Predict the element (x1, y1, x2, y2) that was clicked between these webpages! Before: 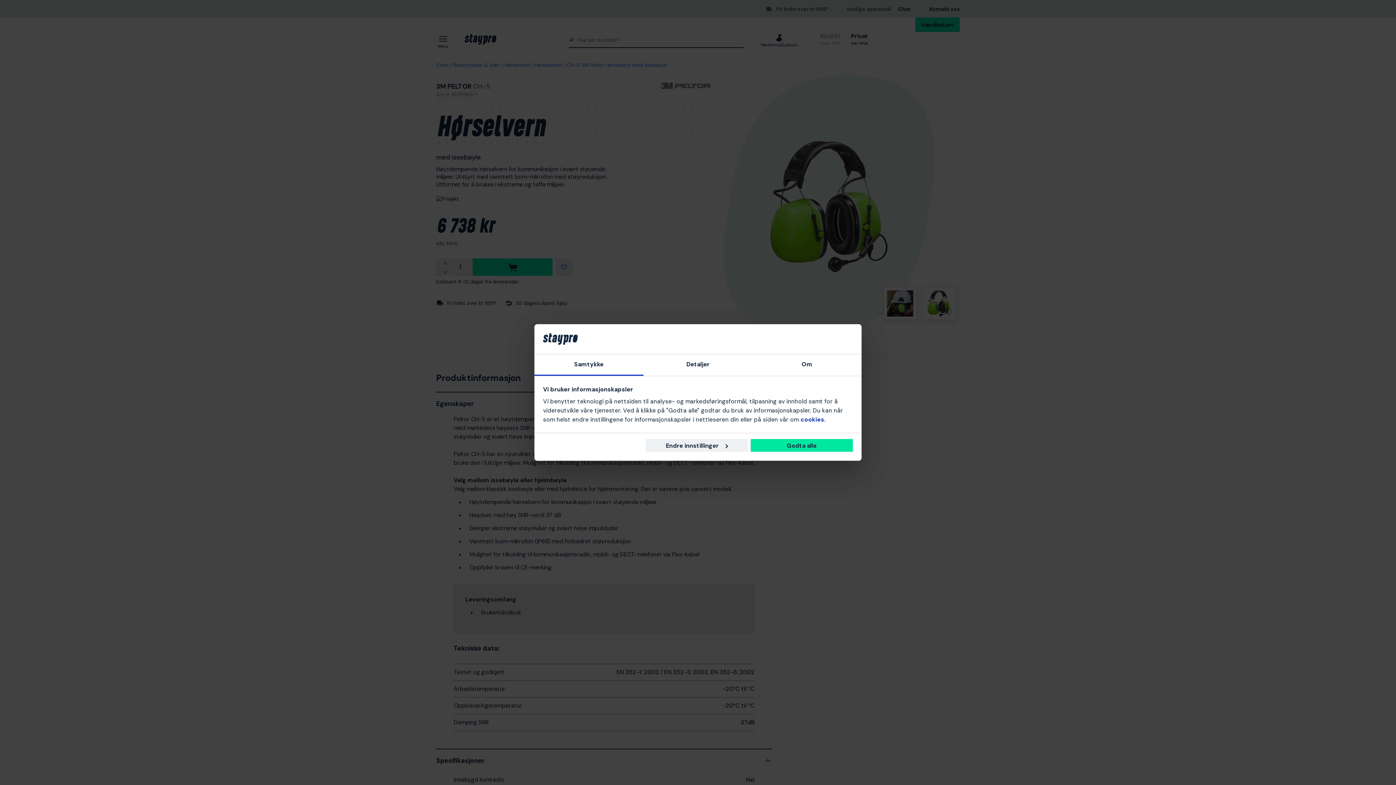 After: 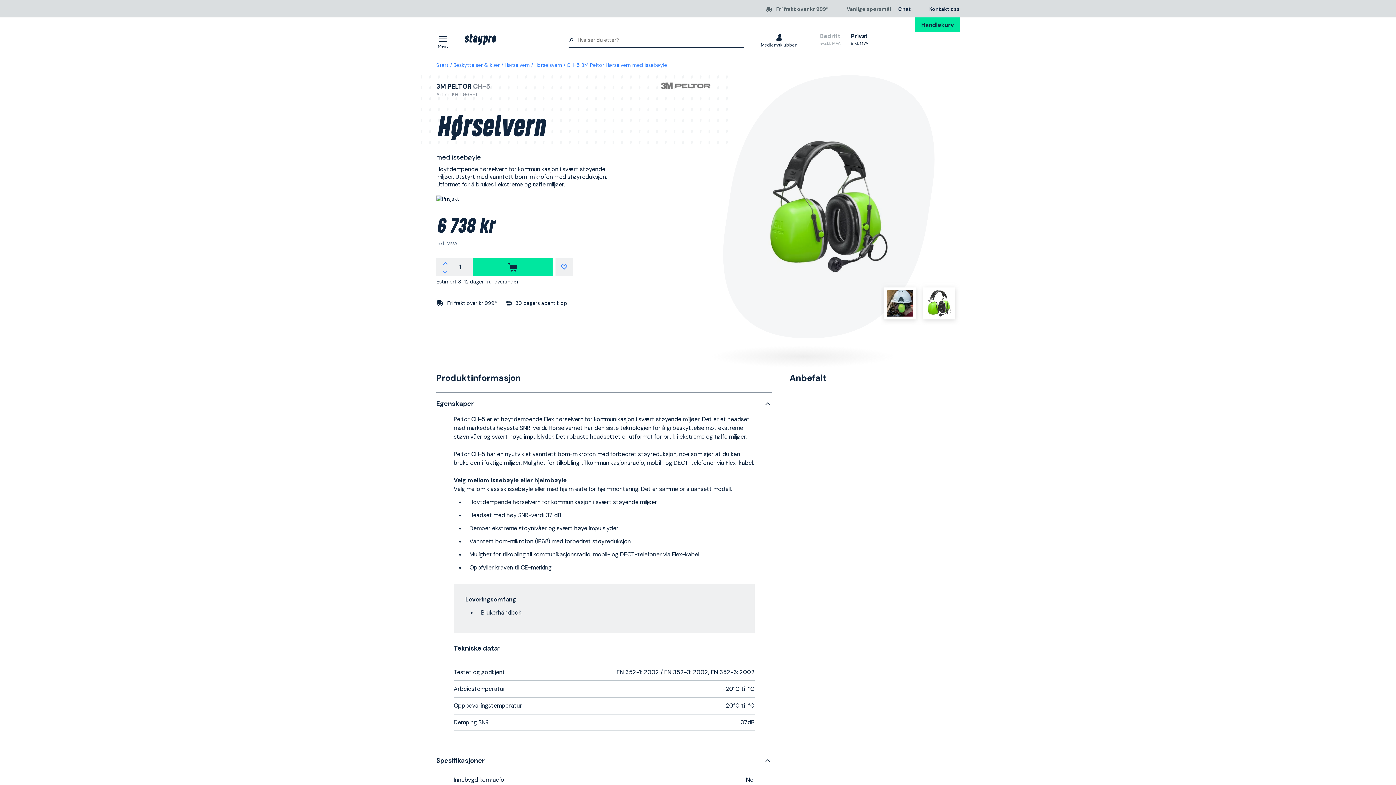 Action: label: Godta alle bbox: (750, 439, 853, 452)